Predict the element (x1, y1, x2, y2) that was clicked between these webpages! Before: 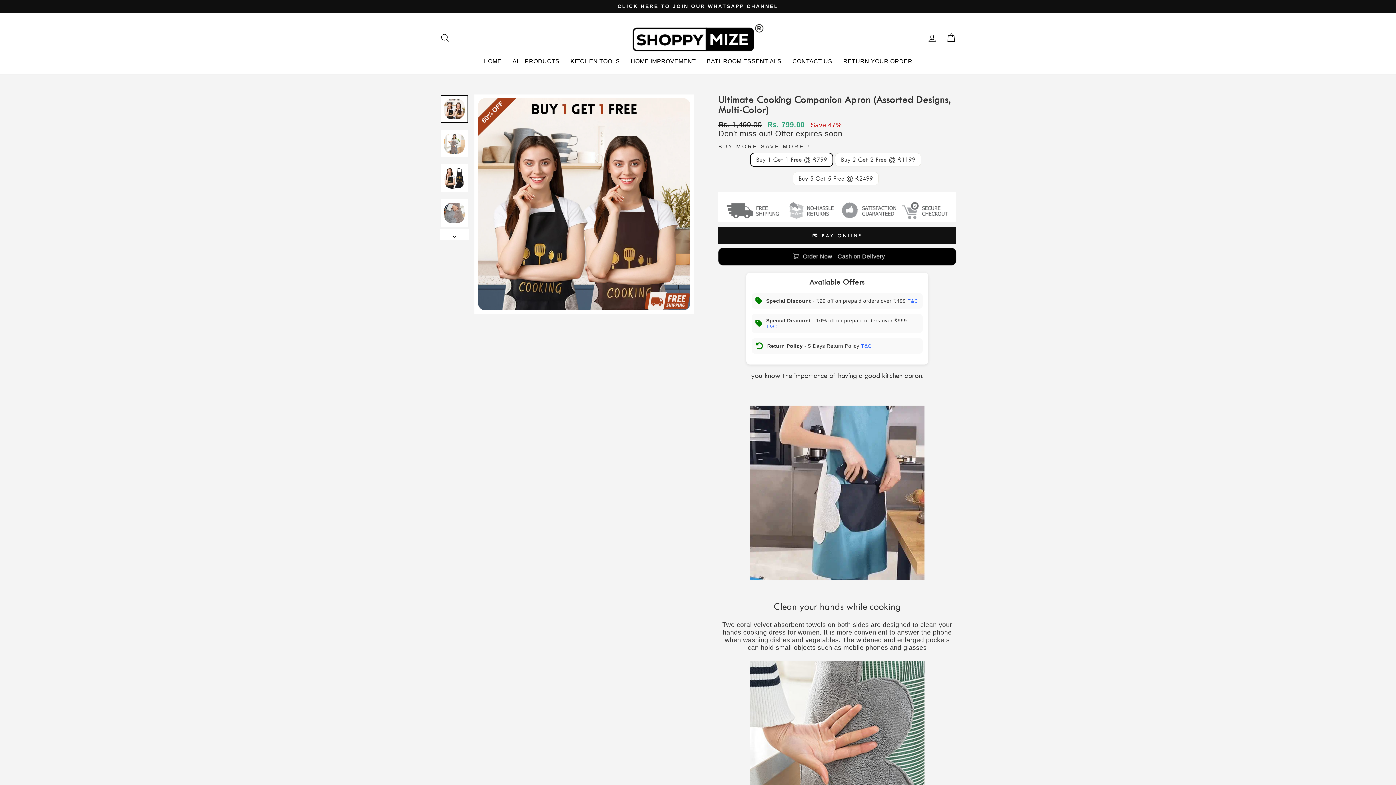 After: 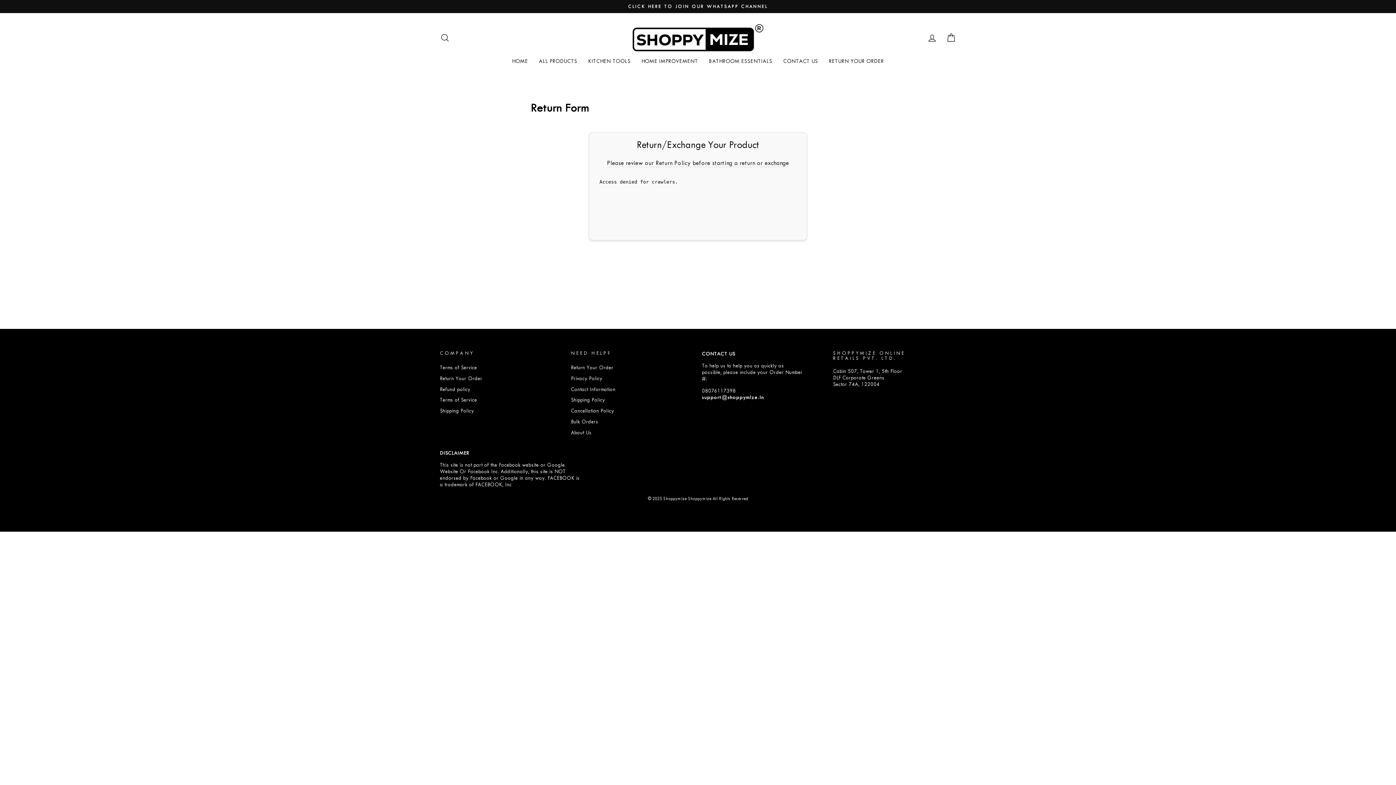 Action: label: RETURN YOUR ORDER bbox: (837, 55, 918, 67)